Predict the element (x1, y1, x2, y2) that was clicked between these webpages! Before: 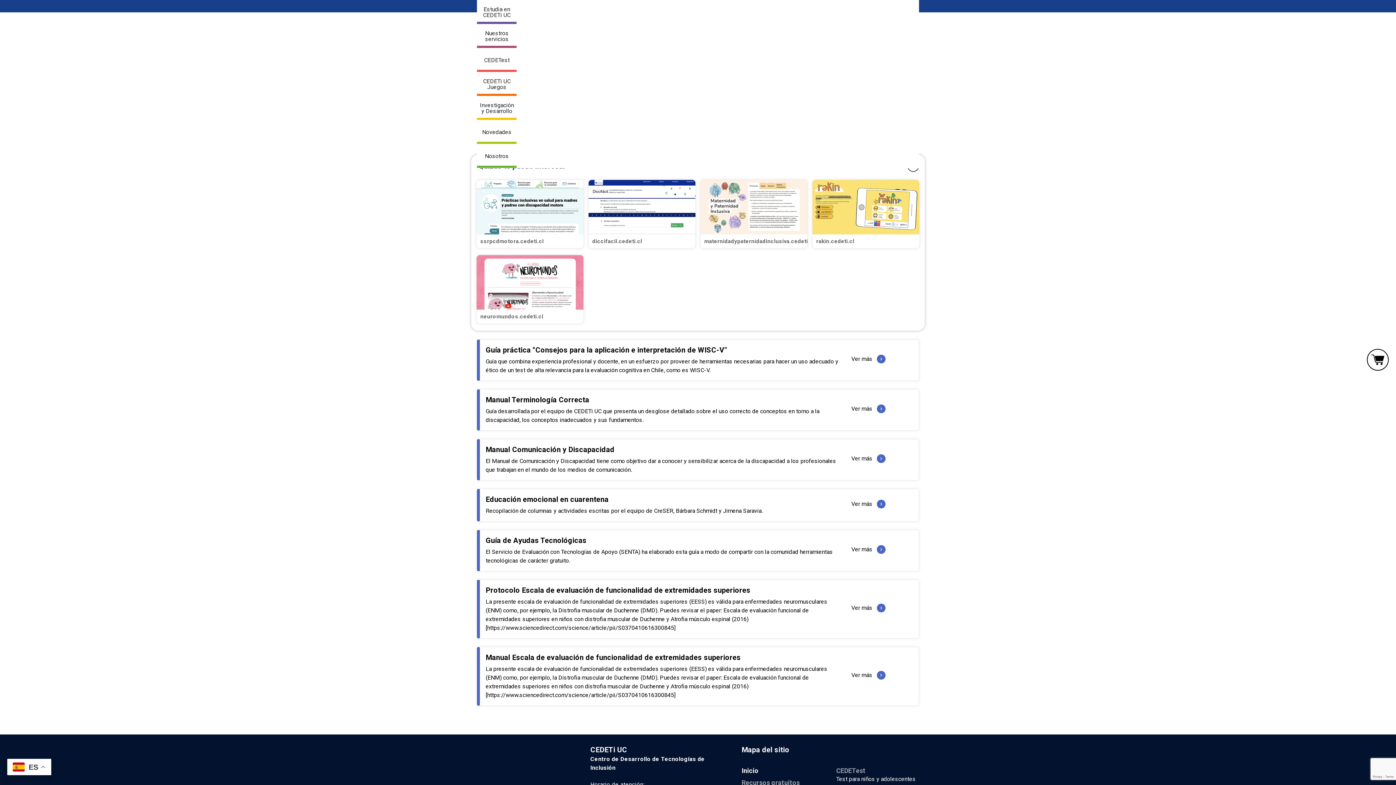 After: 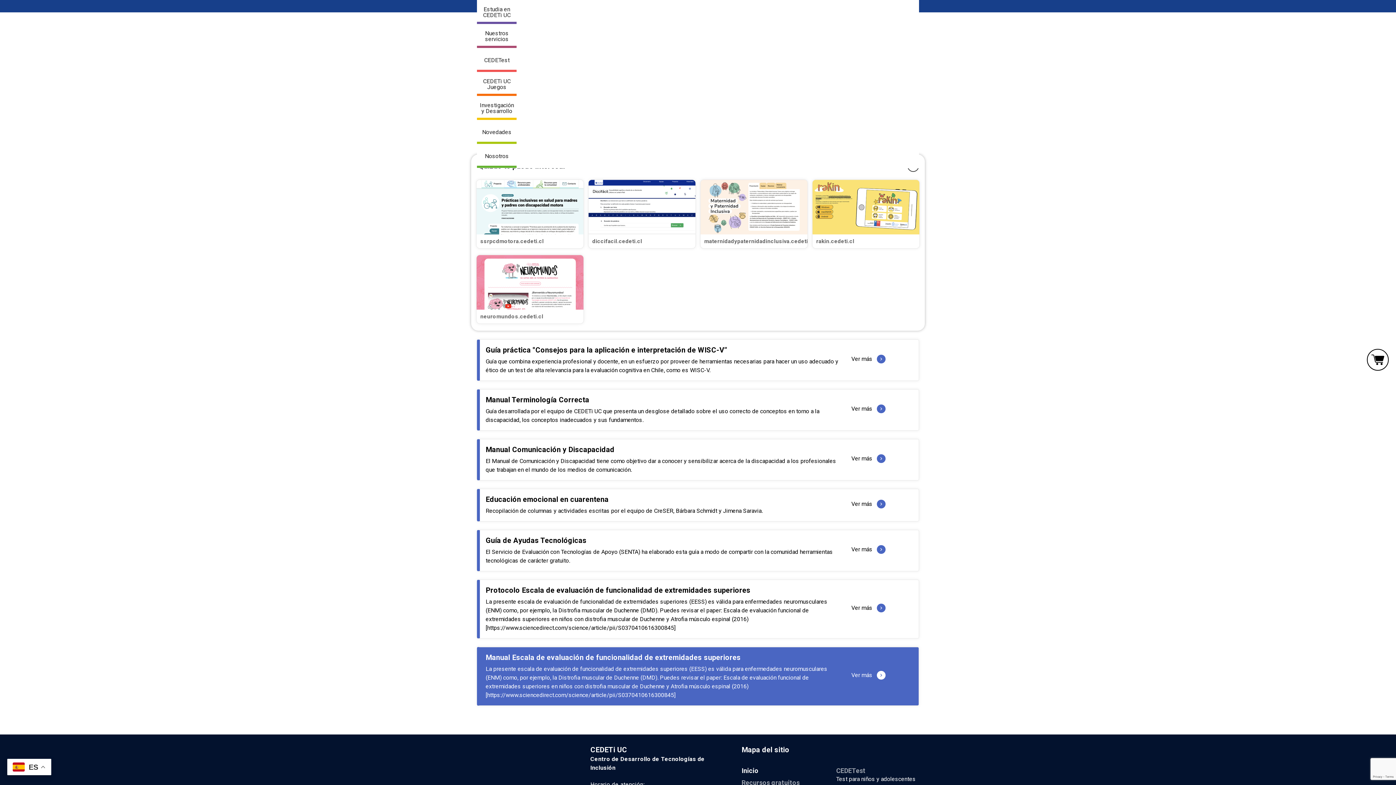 Action: bbox: (477, 706, 919, 713) label: Manual Escala de evaluación de funcionalidad de extremidades superiores
La presente escala de evaluación de funcionalidad de extremidades superiores (EESS) es válida para enfermedades neuromusculares (ENM) como, por ejemplo, la Distrofia muscular de Duchenne (DMD). Puedes revisar el paper: Escala de evaluación funcional de extremidades superiores en niños con distrofia muscular de Duchenne y Atrofia músculo espinal (2016) [https://www.sciencedirect.com/science/article/pii/S0370410616300845]
Ver más
keyboard_arrow_right